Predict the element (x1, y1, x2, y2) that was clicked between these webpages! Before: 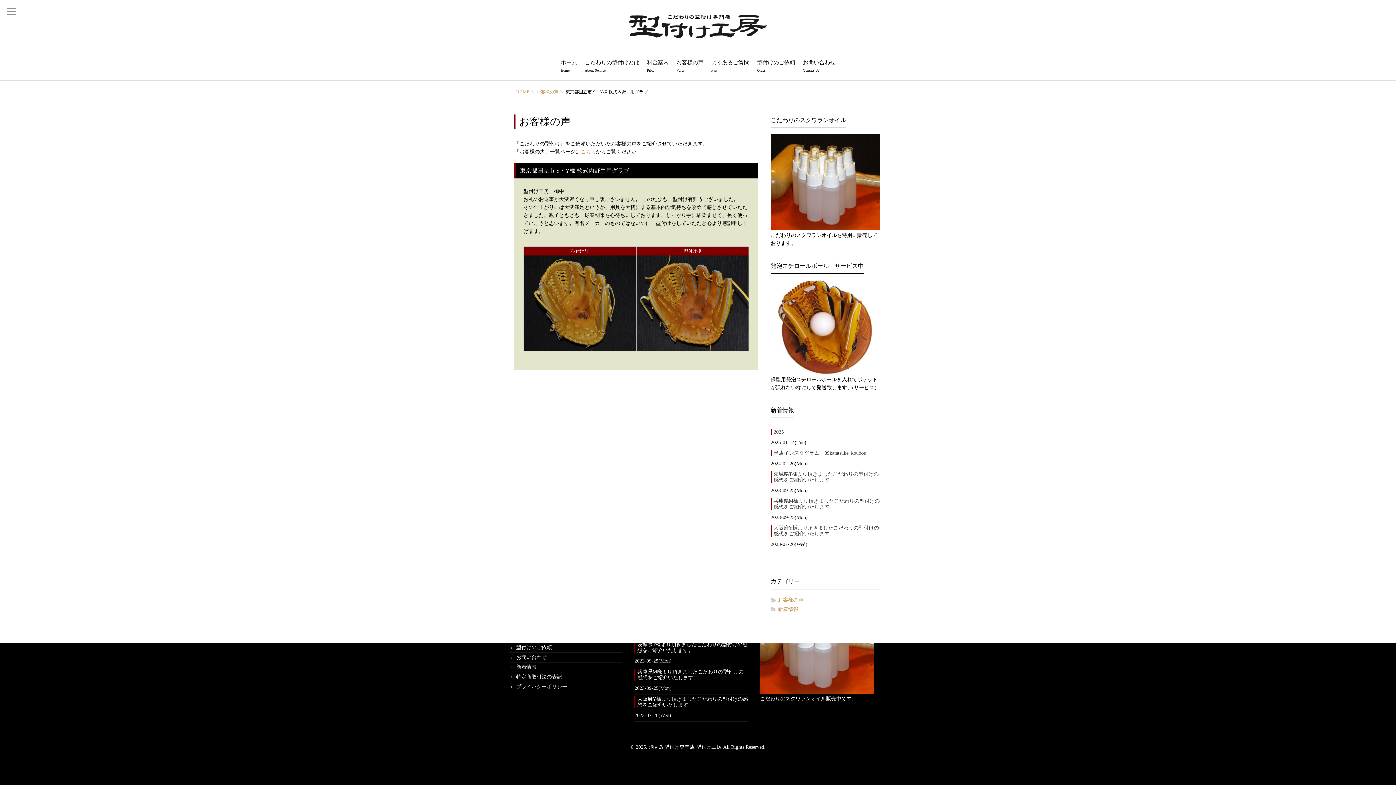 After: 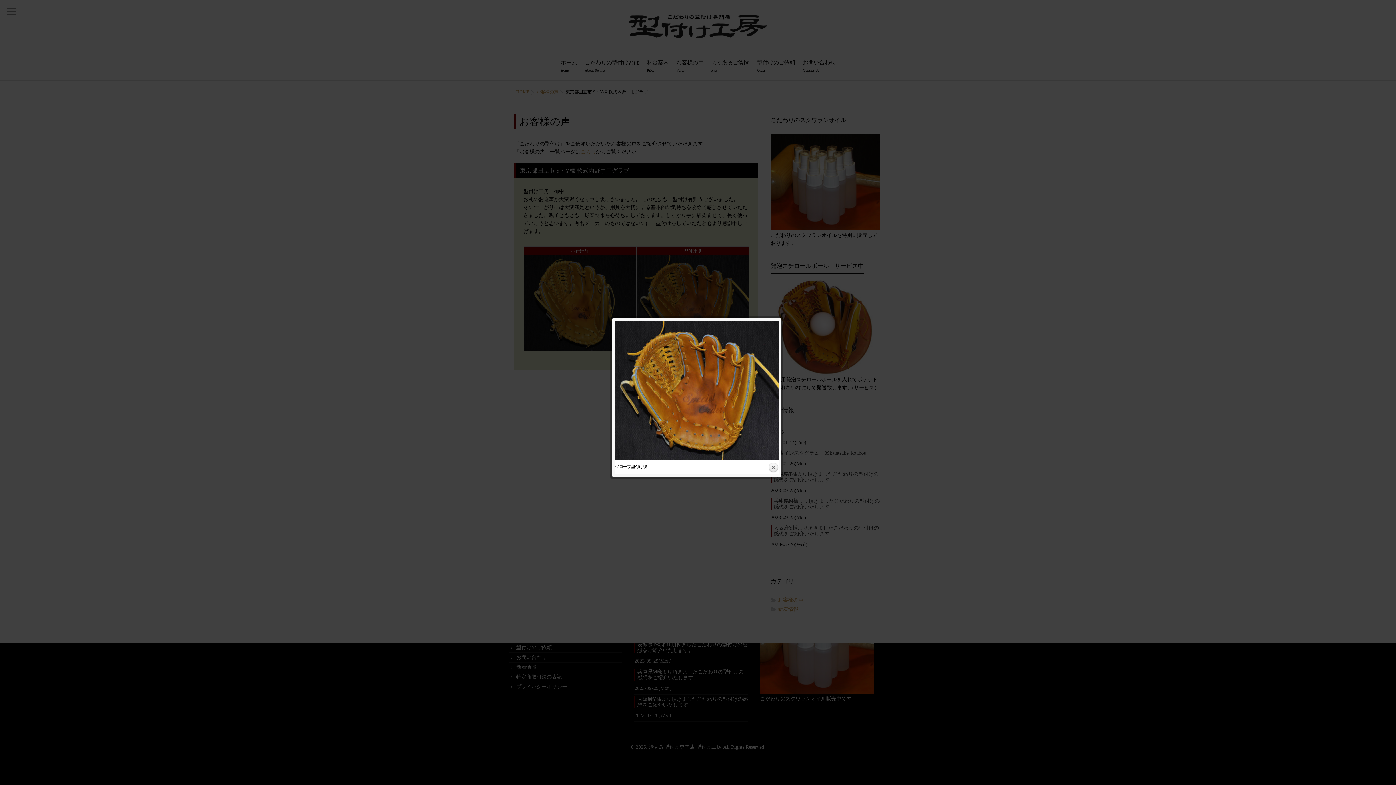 Action: bbox: (636, 344, 748, 349)